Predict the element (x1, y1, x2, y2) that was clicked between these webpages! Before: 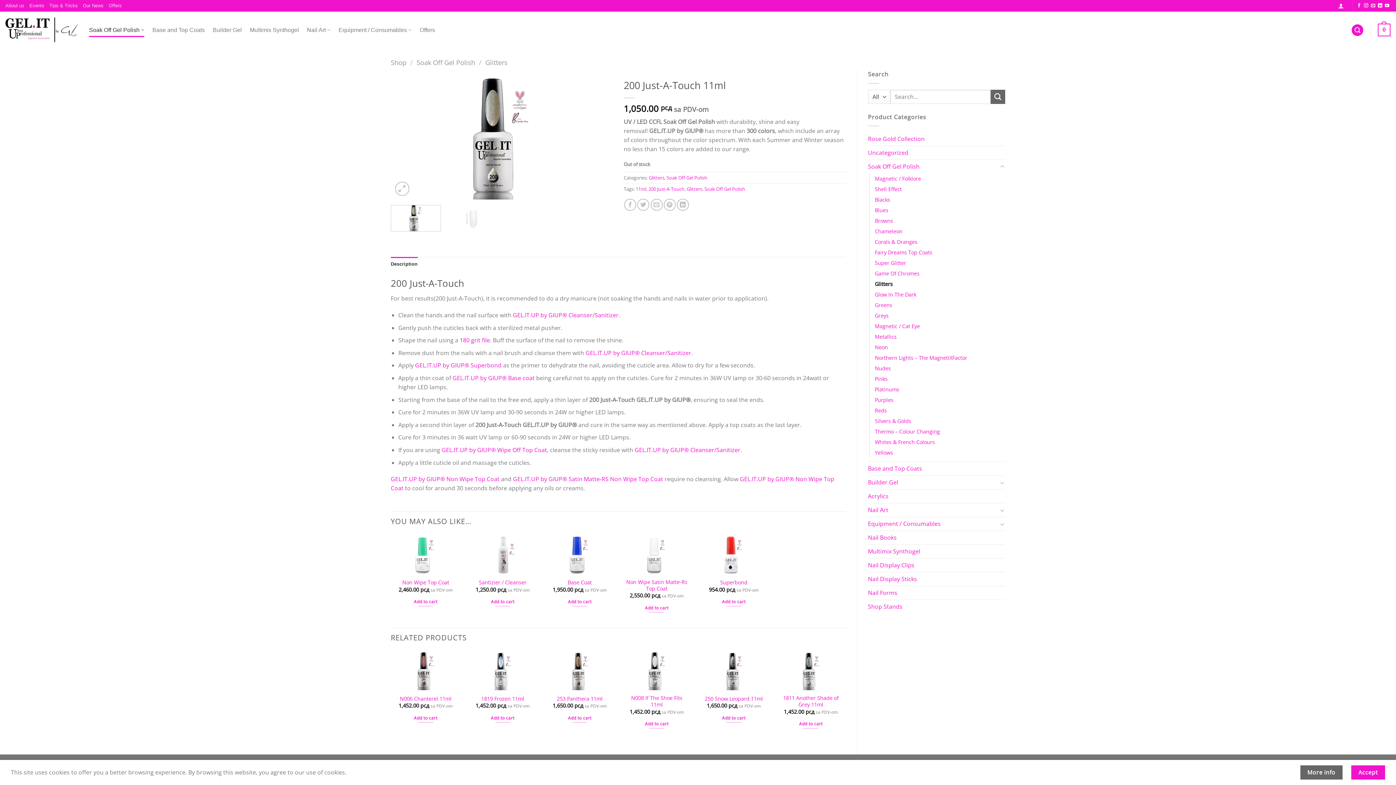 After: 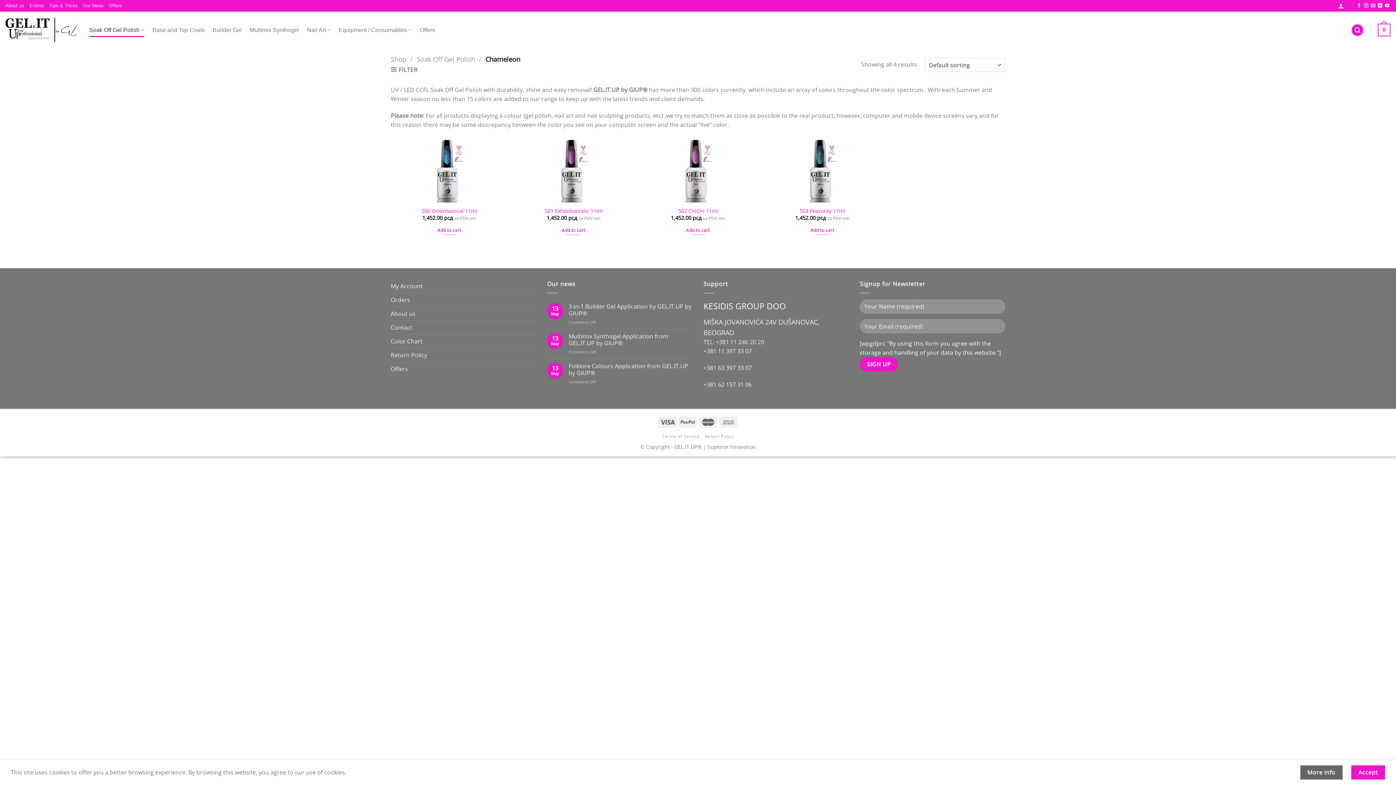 Action: bbox: (875, 226, 902, 236) label: Chameleon